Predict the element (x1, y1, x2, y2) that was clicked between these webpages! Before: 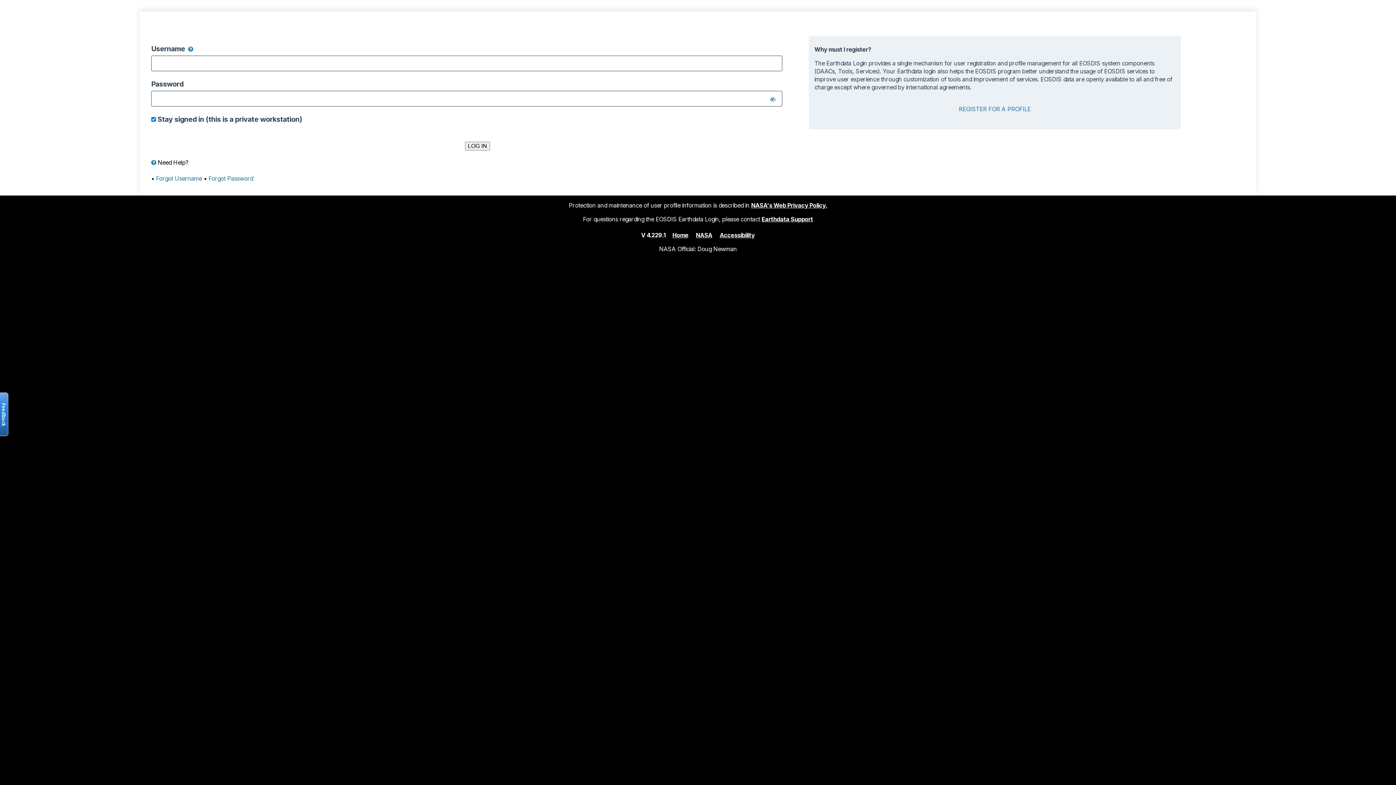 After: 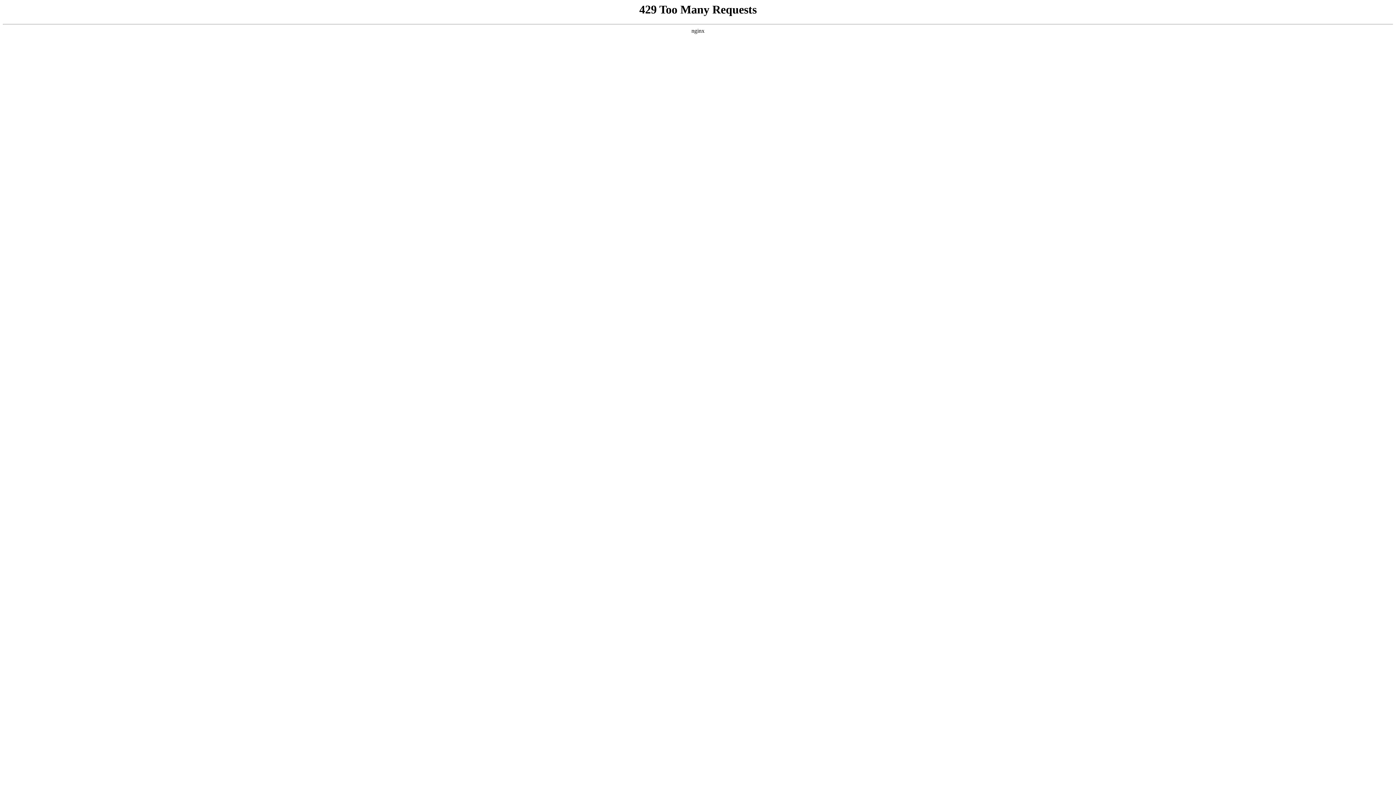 Action: bbox: (719, 231, 755, 238) label: Accessibility